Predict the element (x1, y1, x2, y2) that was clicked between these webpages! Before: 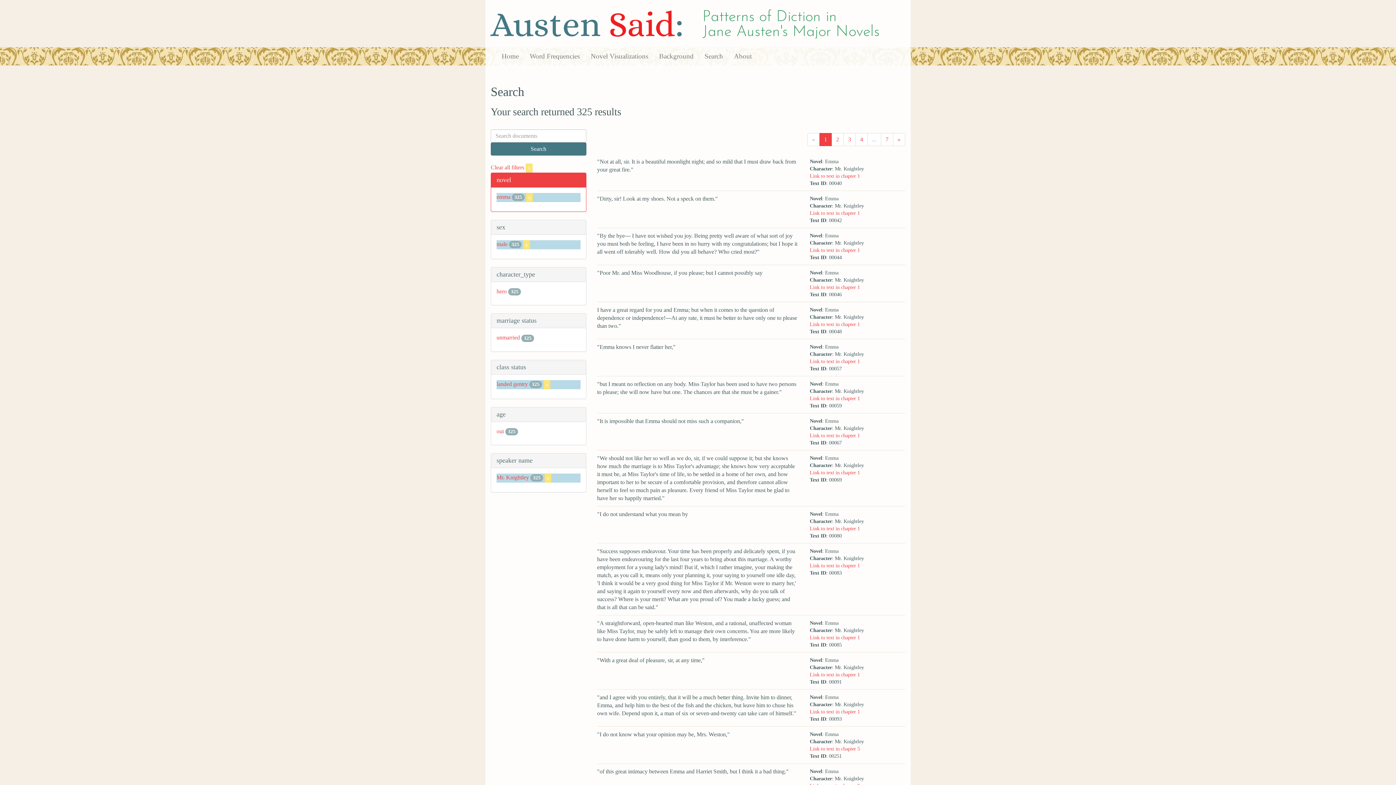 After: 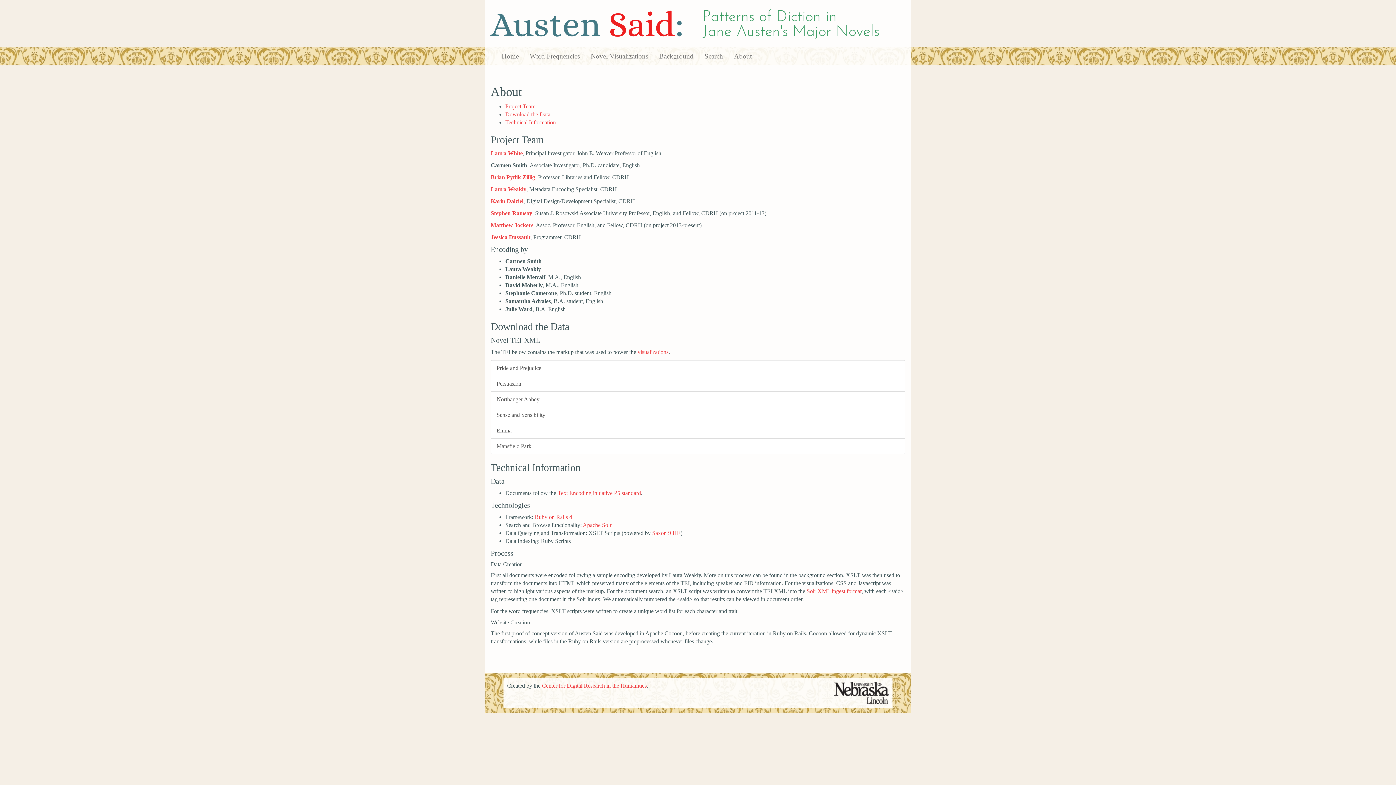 Action: label: About bbox: (728, 47, 757, 65)